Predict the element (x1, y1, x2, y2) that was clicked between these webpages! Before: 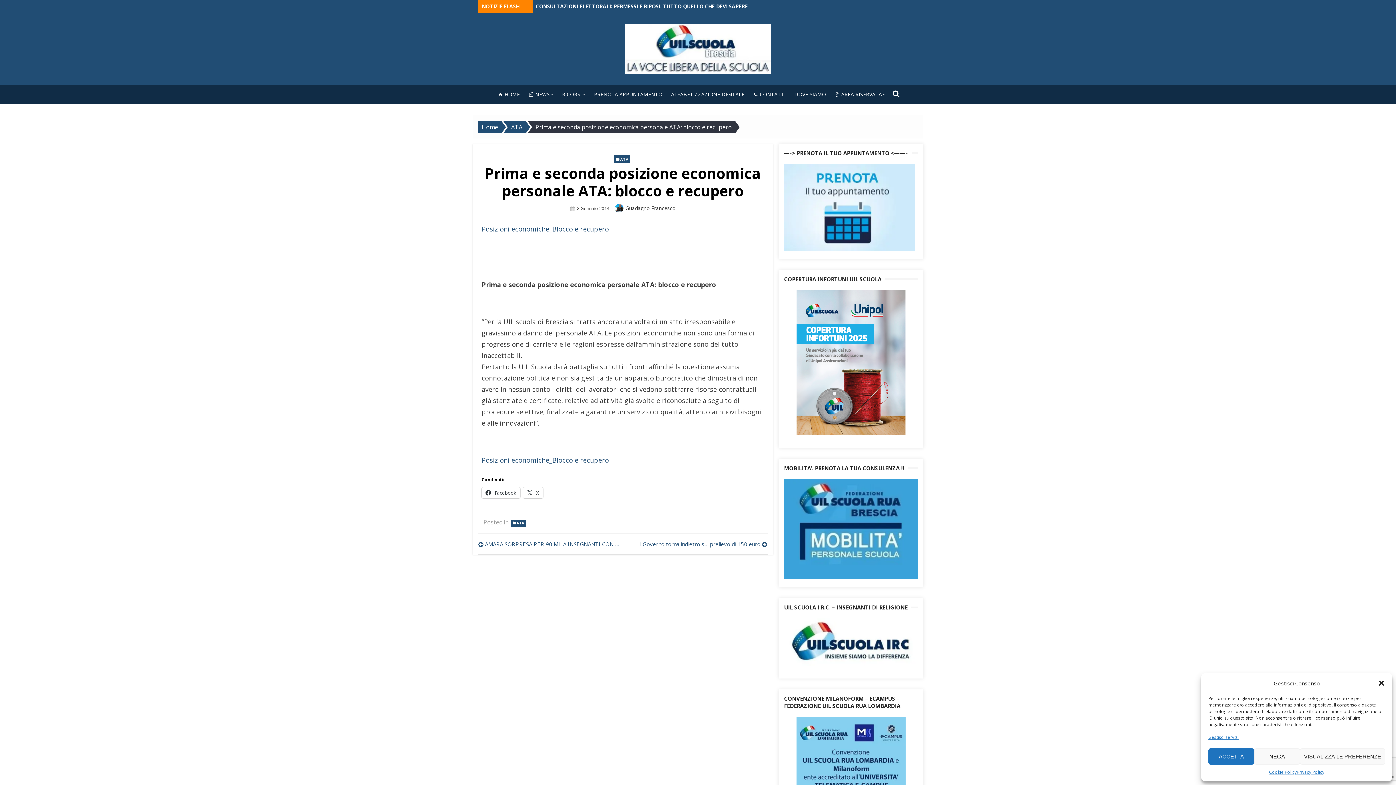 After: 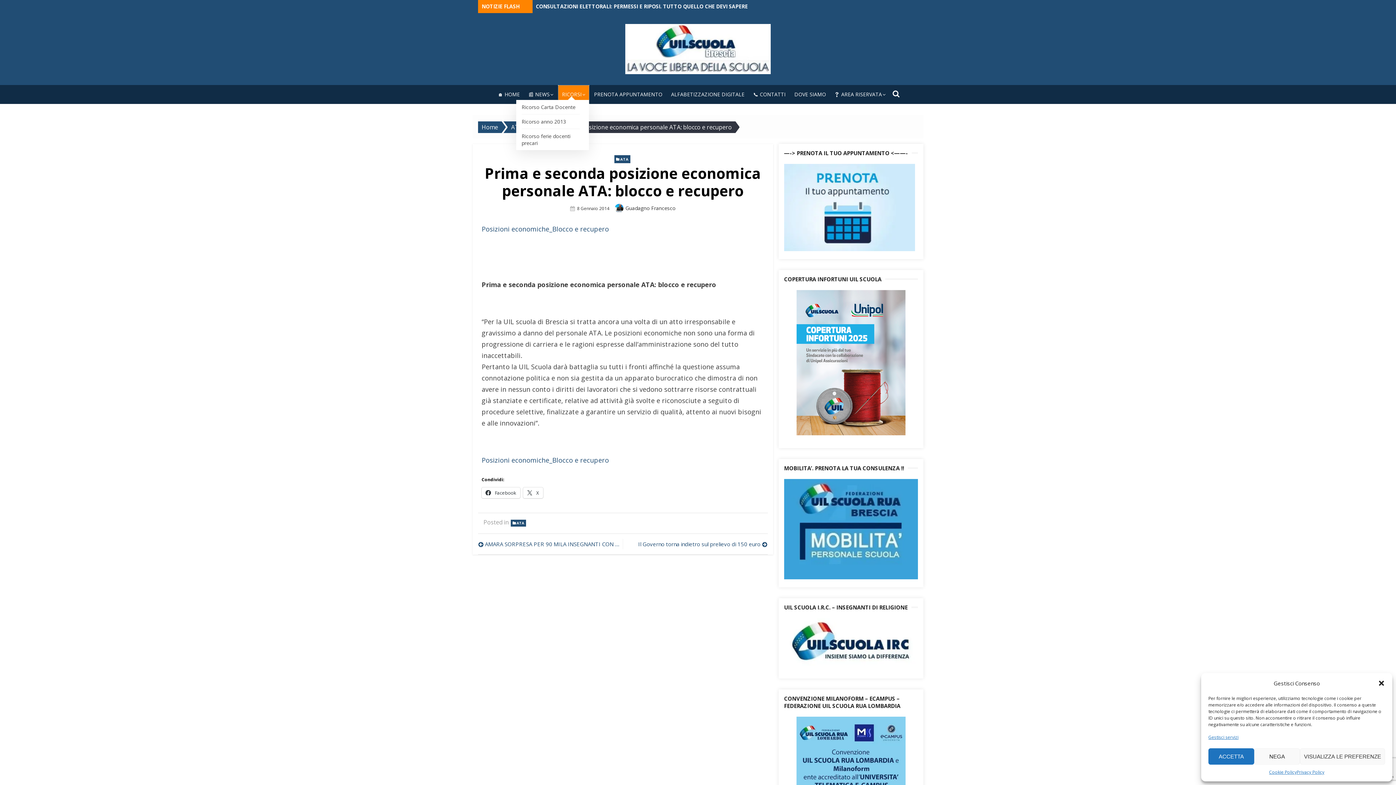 Action: bbox: (558, 85, 589, 103) label: RICORSI